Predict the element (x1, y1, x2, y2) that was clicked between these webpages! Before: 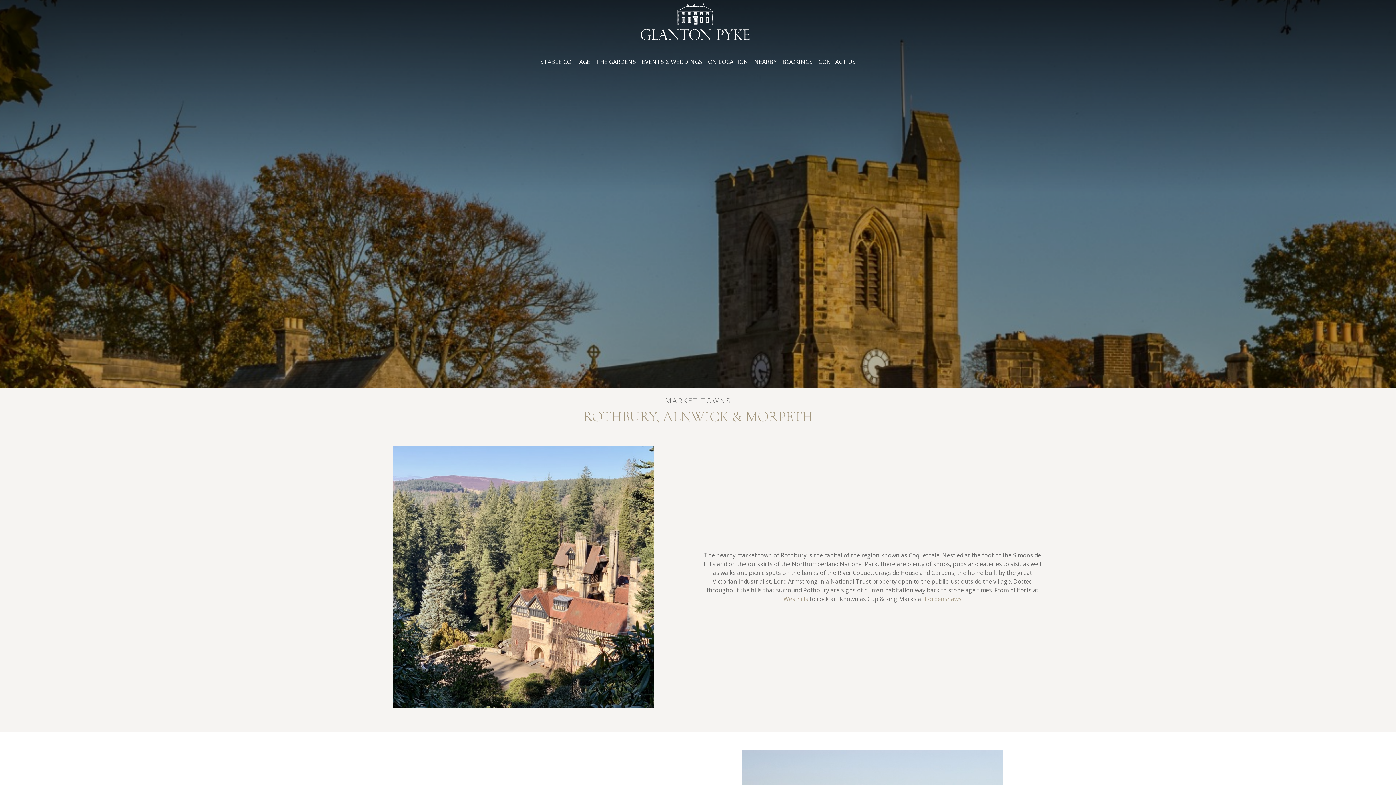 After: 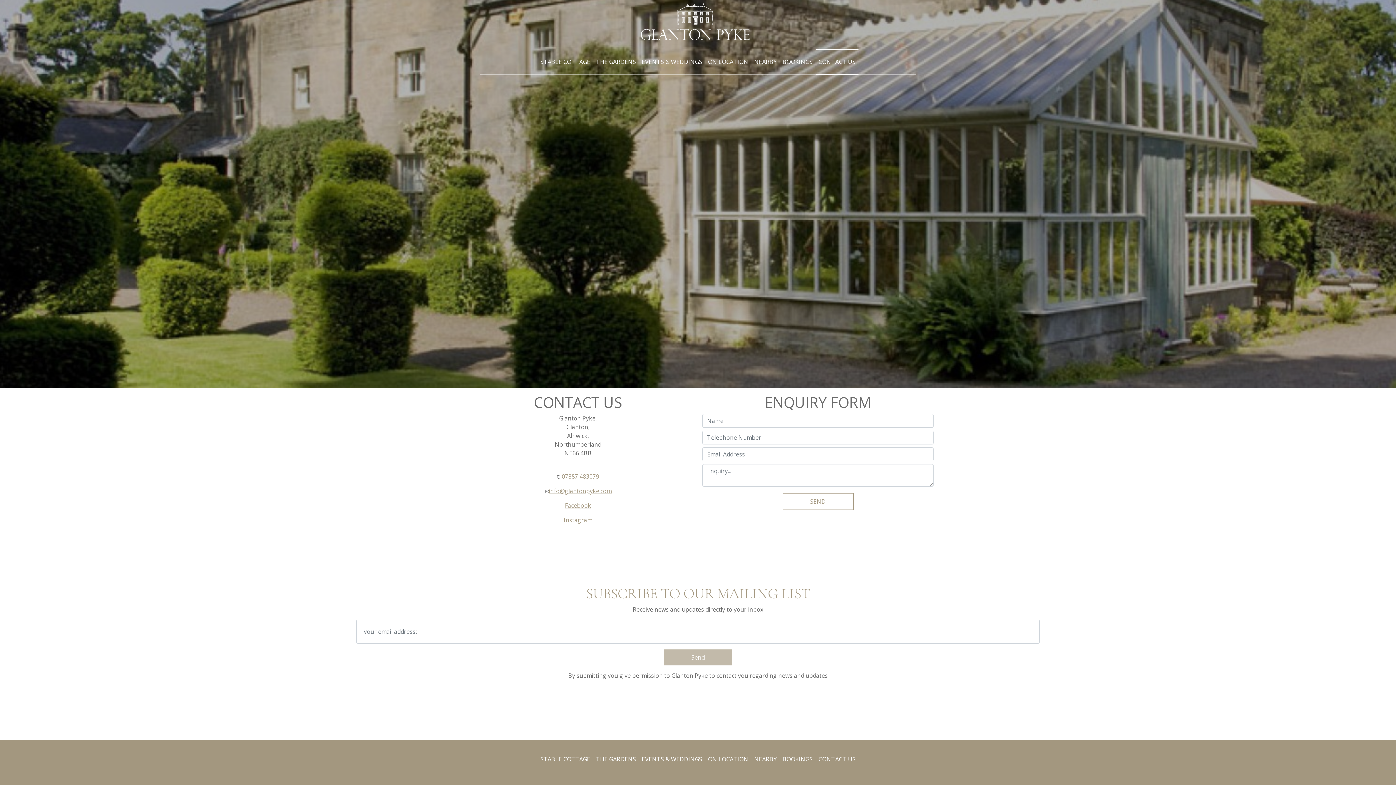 Action: label: CONTACT US bbox: (815, 54, 858, 68)